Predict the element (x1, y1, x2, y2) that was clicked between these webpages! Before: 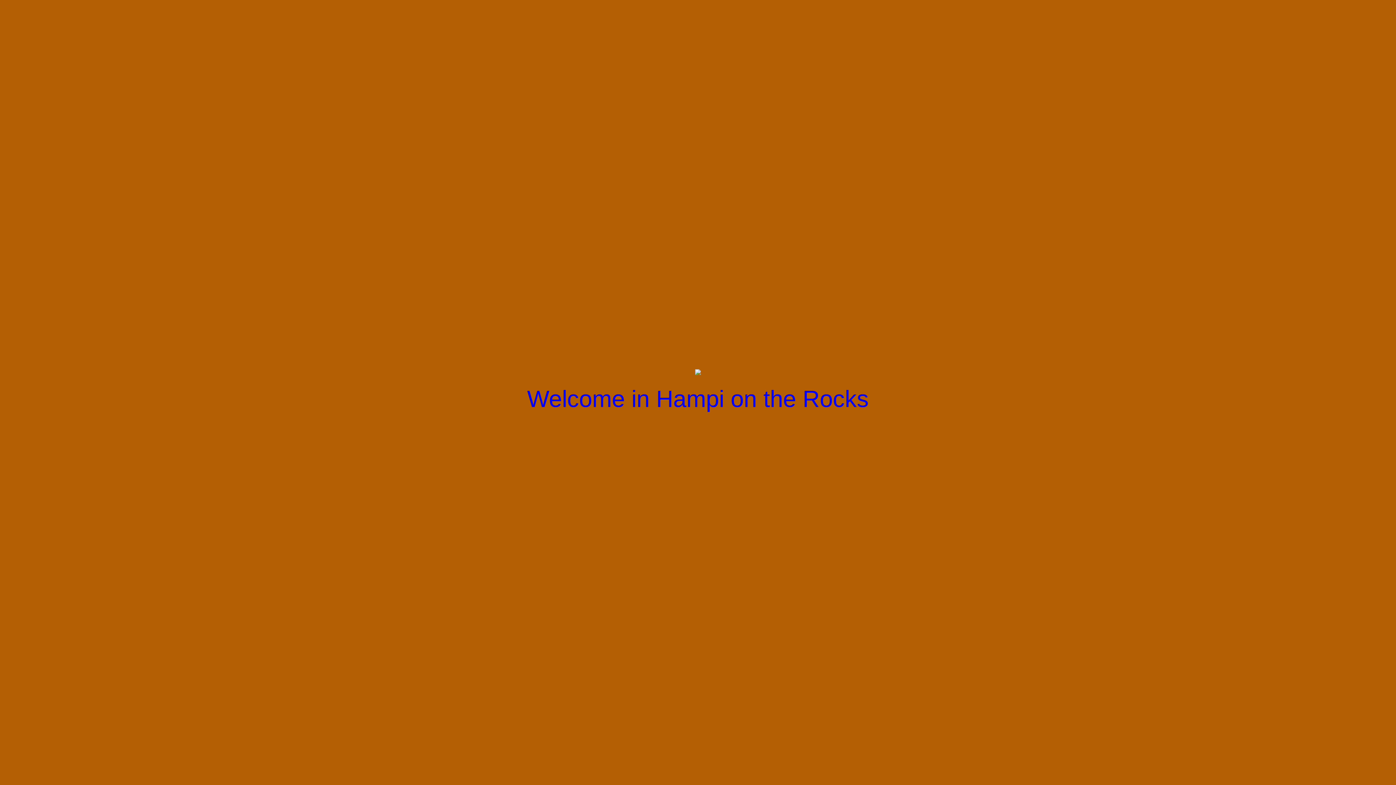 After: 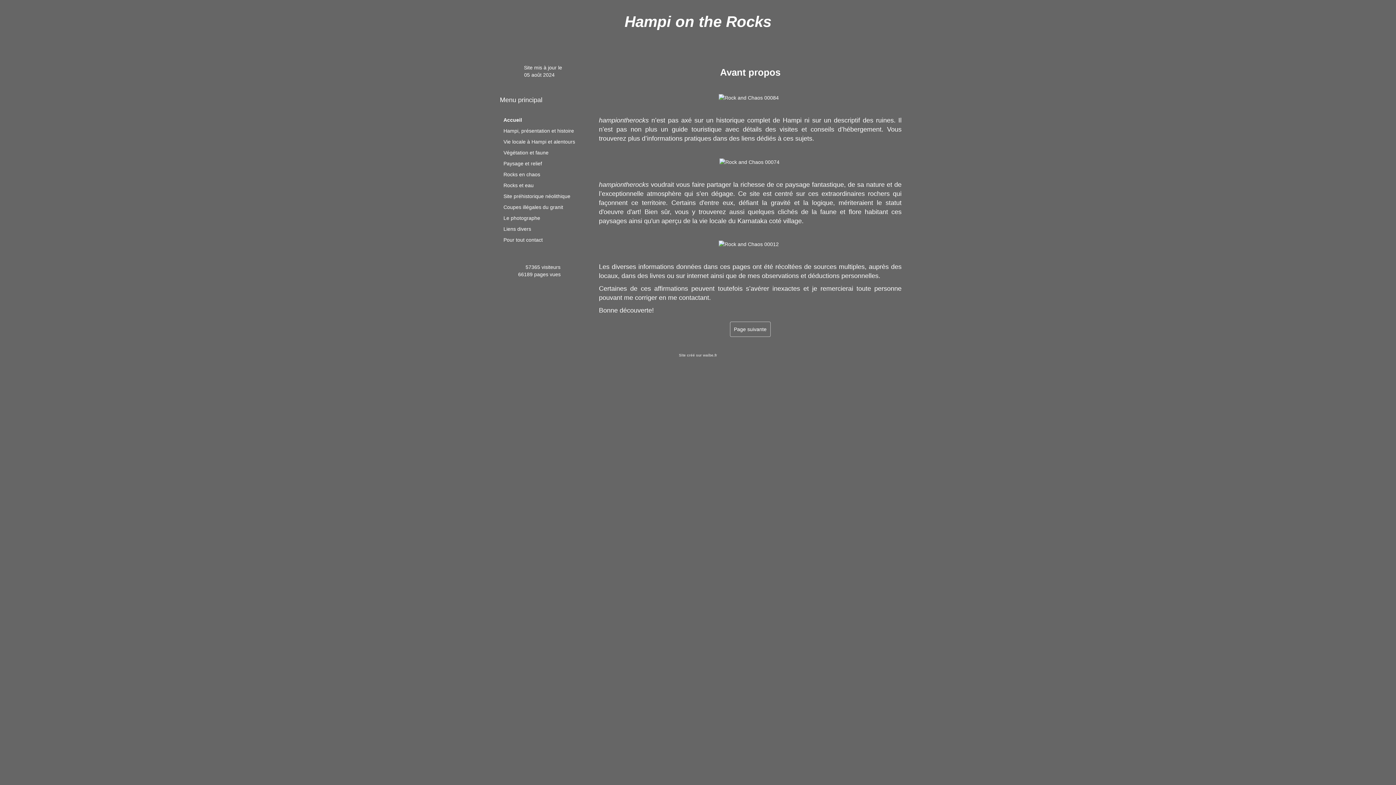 Action: bbox: (695, 368, 701, 374)